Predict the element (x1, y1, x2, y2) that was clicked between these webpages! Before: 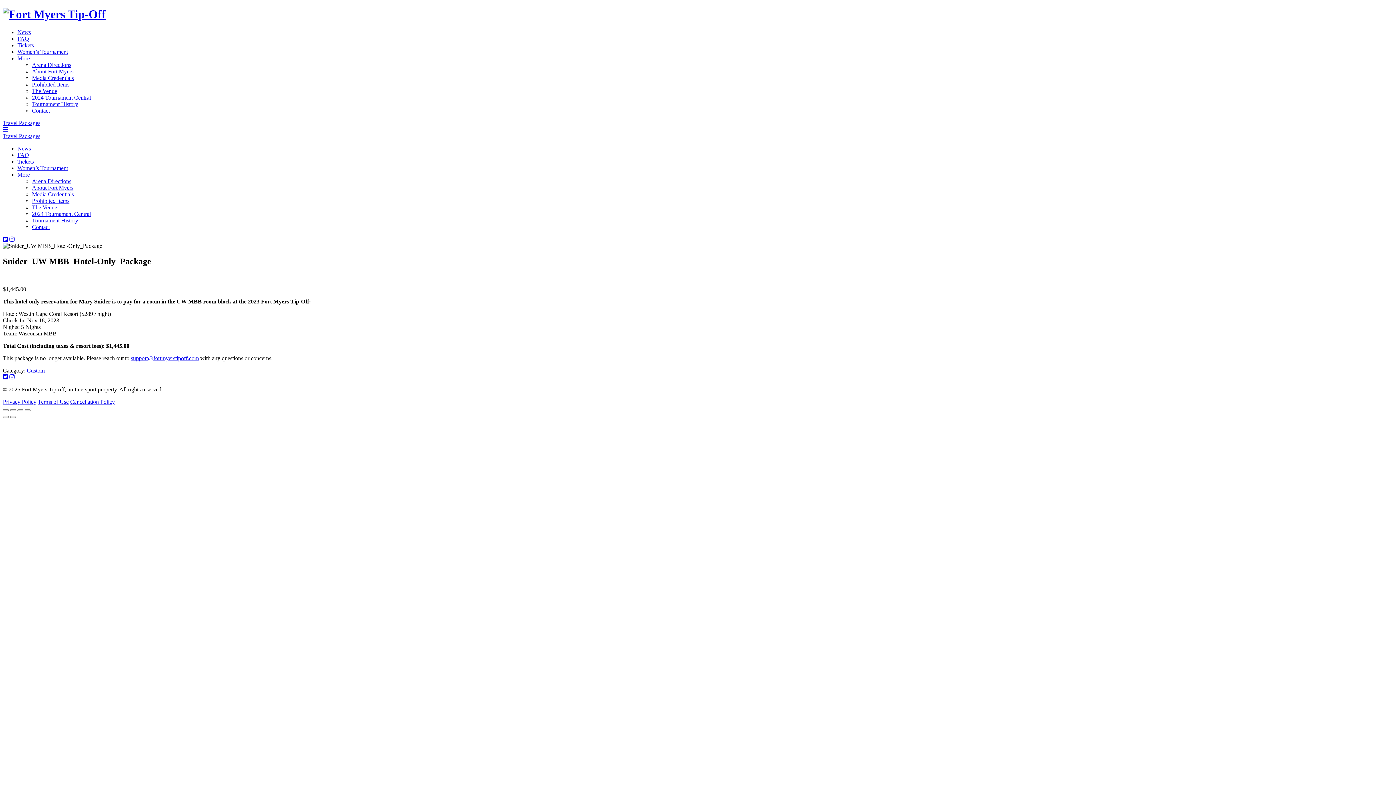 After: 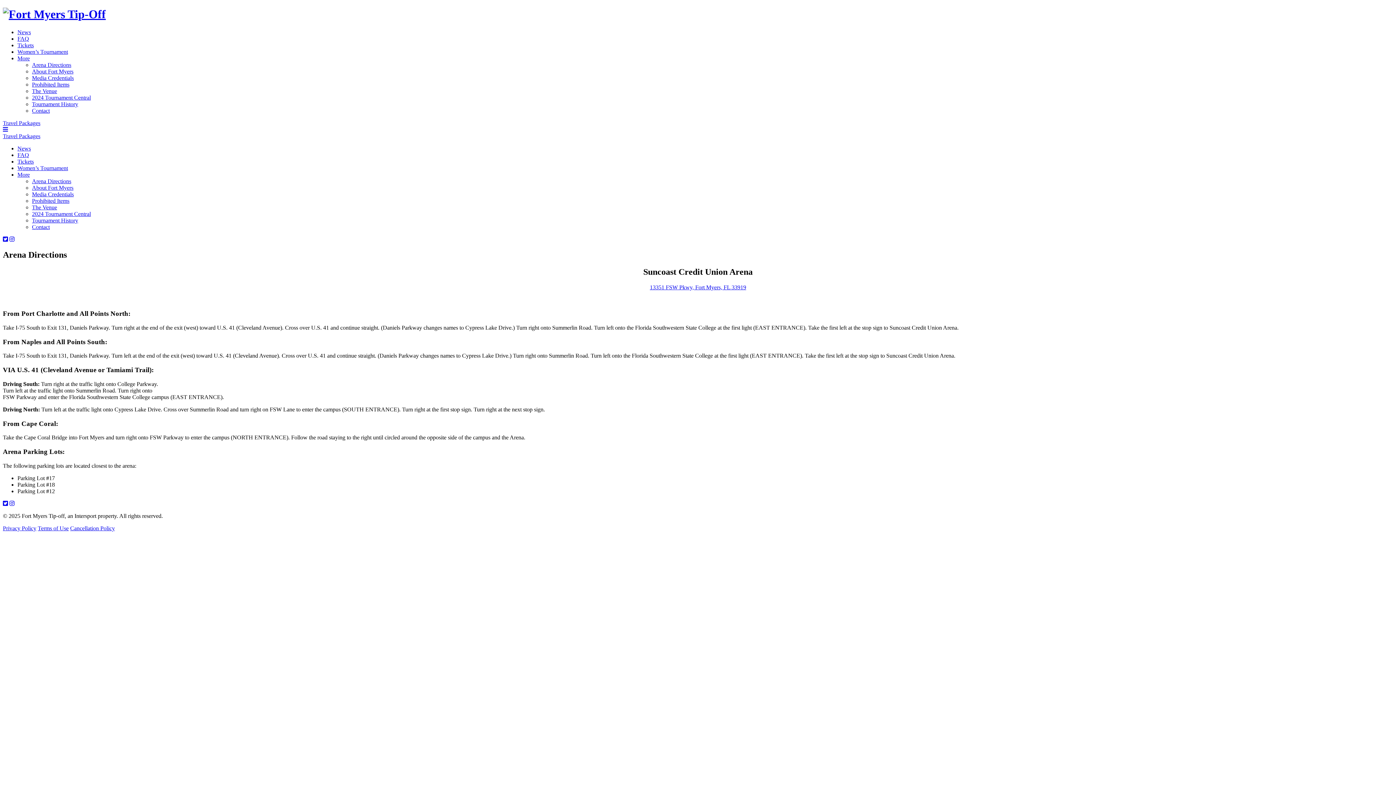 Action: bbox: (17, 55, 29, 61) label: More